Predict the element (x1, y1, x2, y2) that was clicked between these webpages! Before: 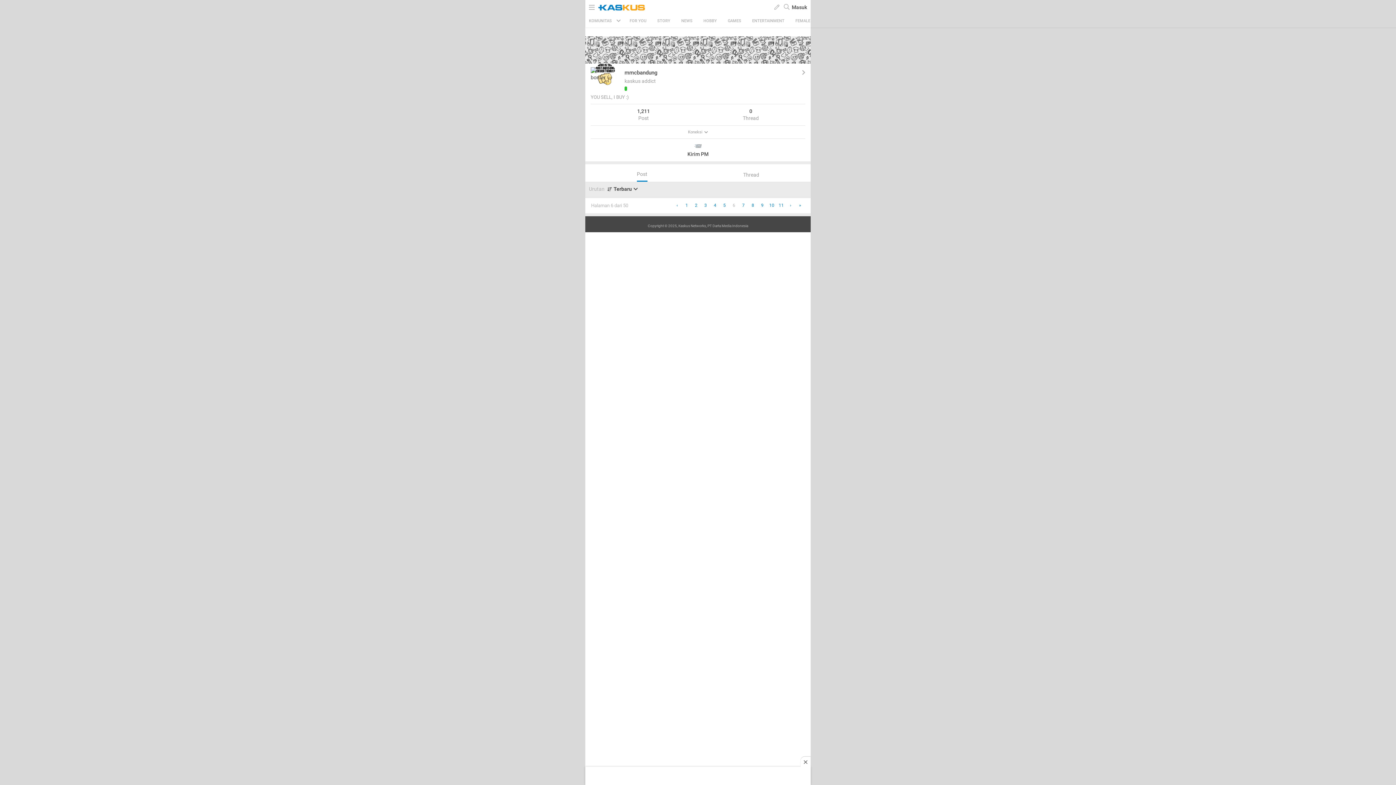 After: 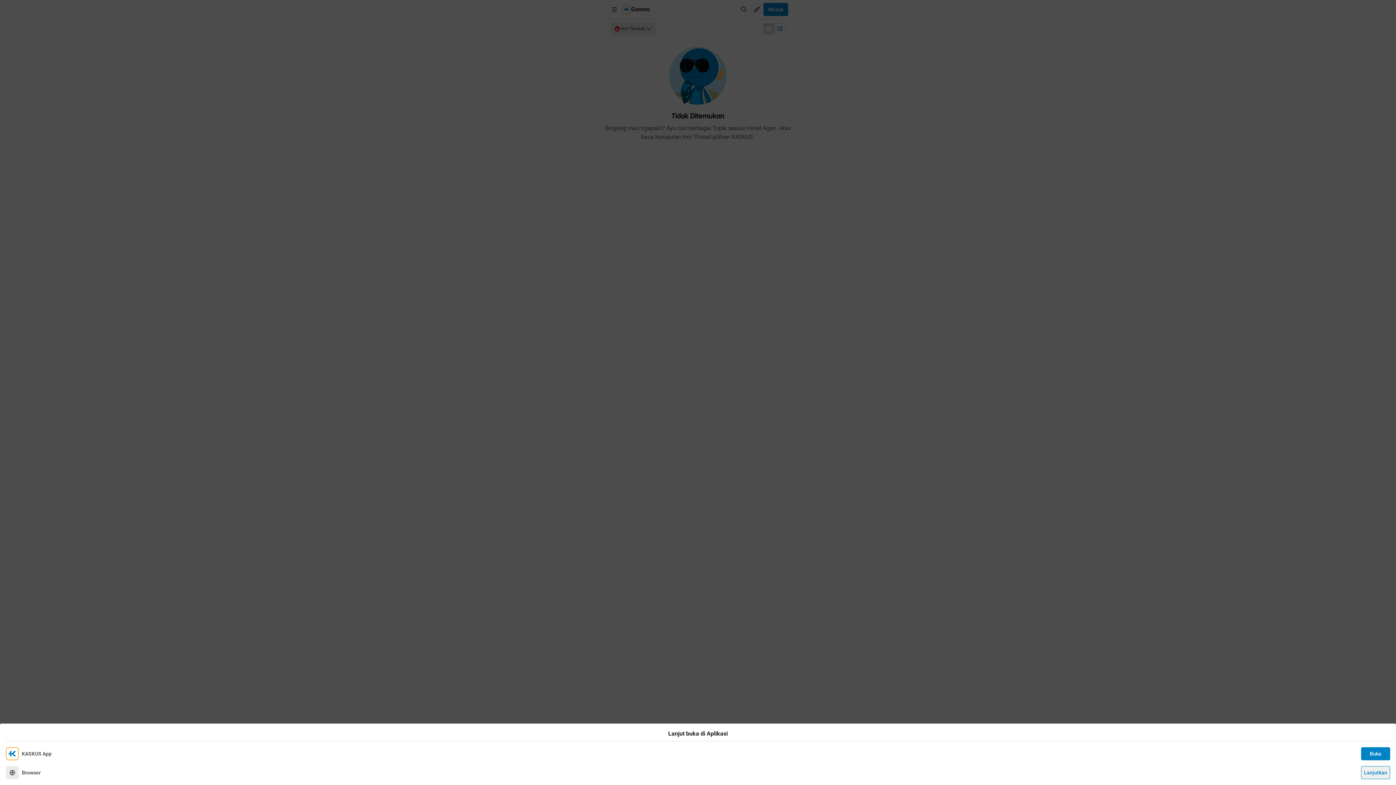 Action: label: GAMES bbox: (728, 18, 741, 23)